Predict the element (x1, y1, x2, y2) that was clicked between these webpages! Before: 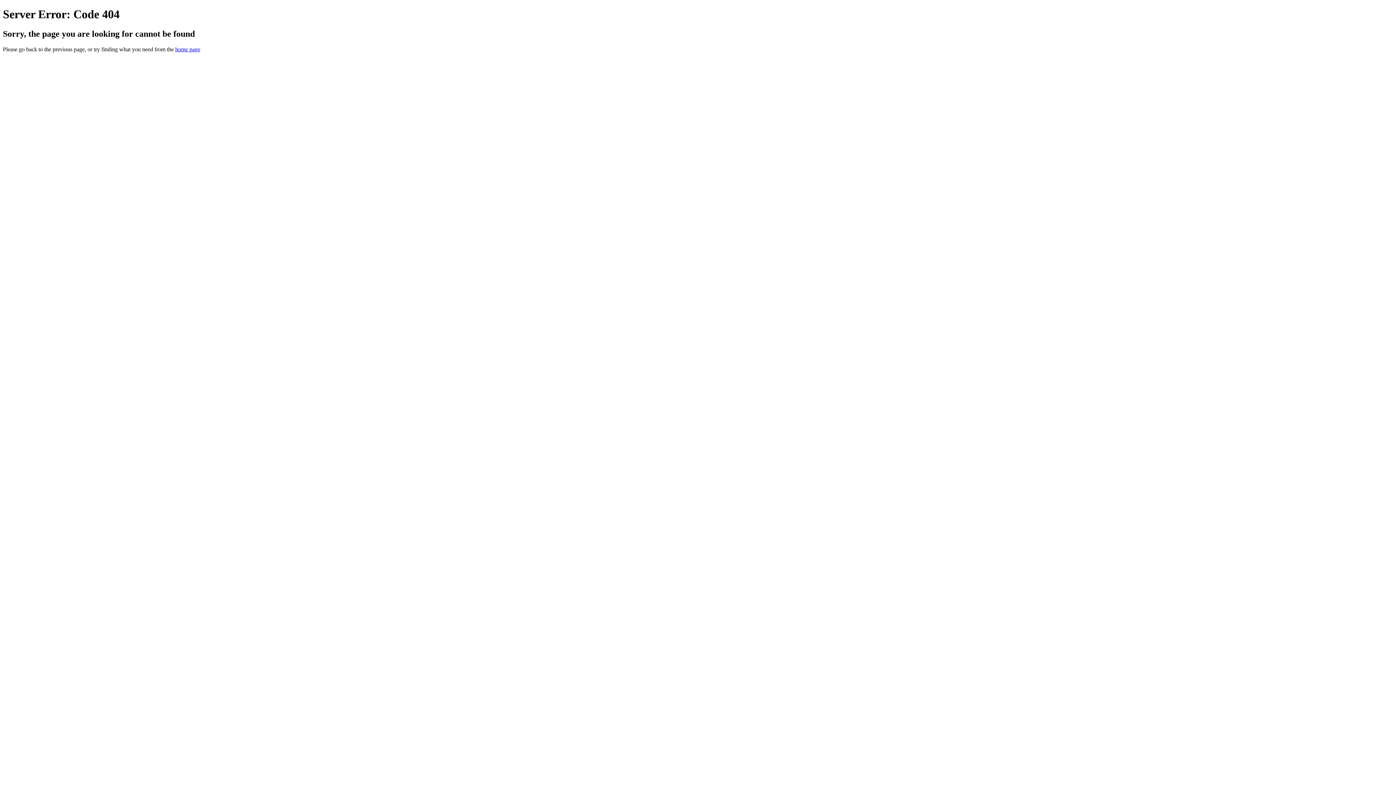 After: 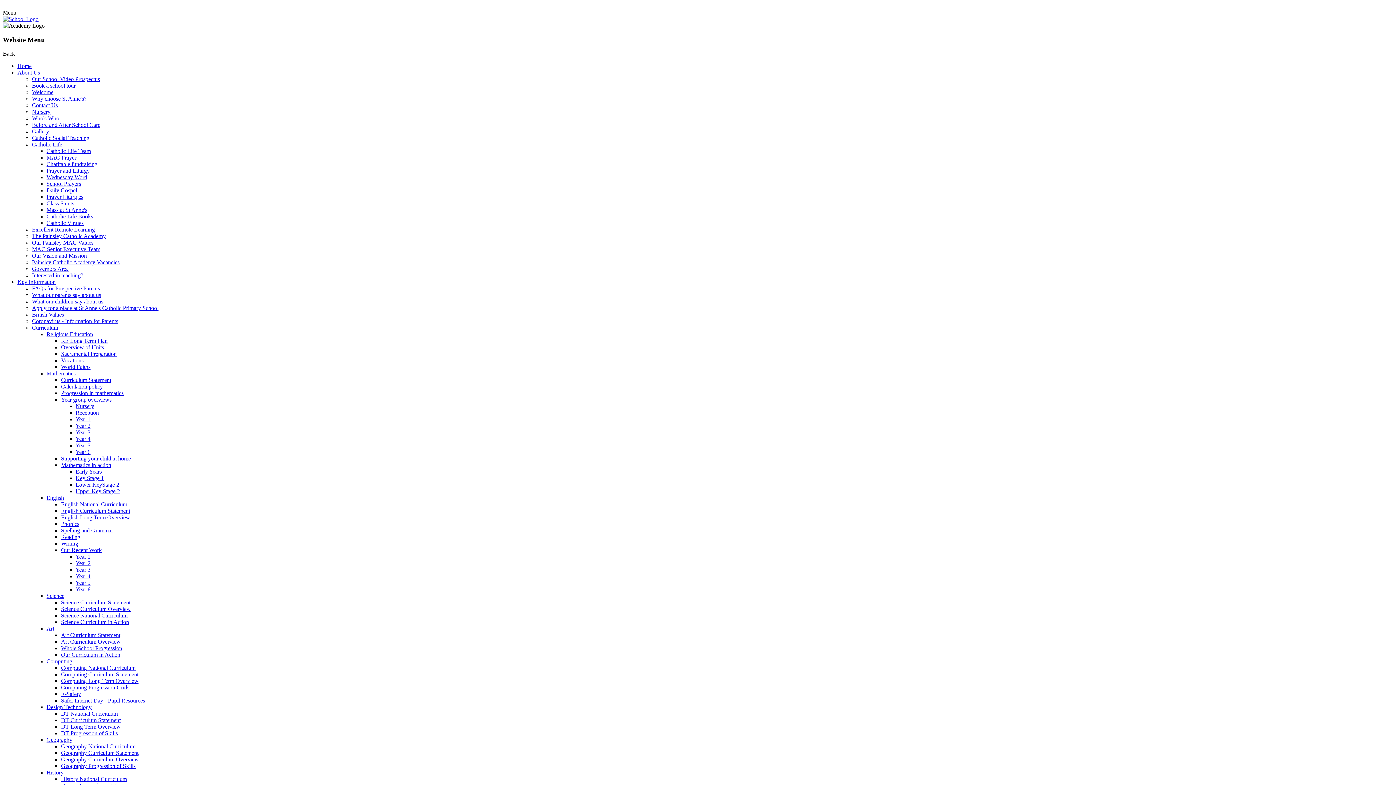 Action: label: home page bbox: (175, 46, 200, 52)